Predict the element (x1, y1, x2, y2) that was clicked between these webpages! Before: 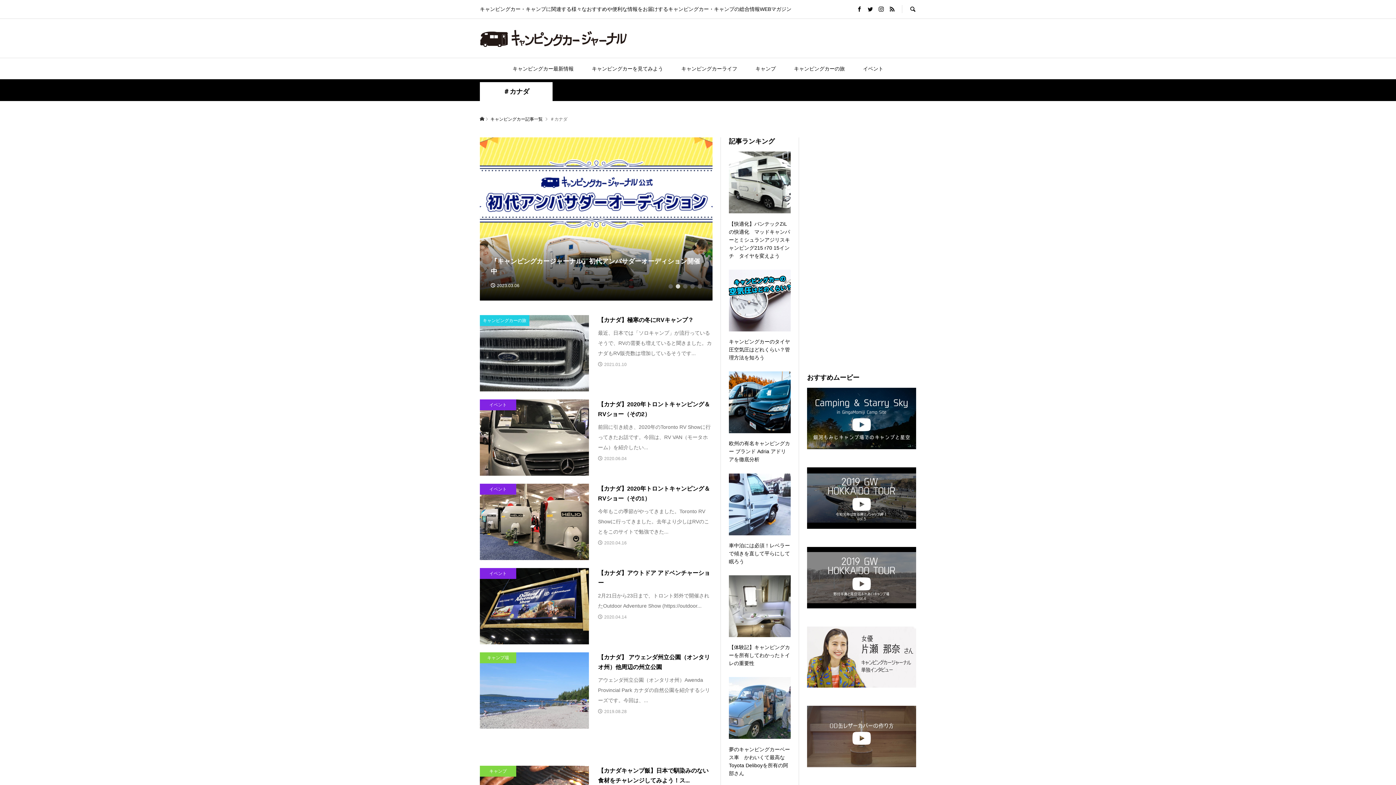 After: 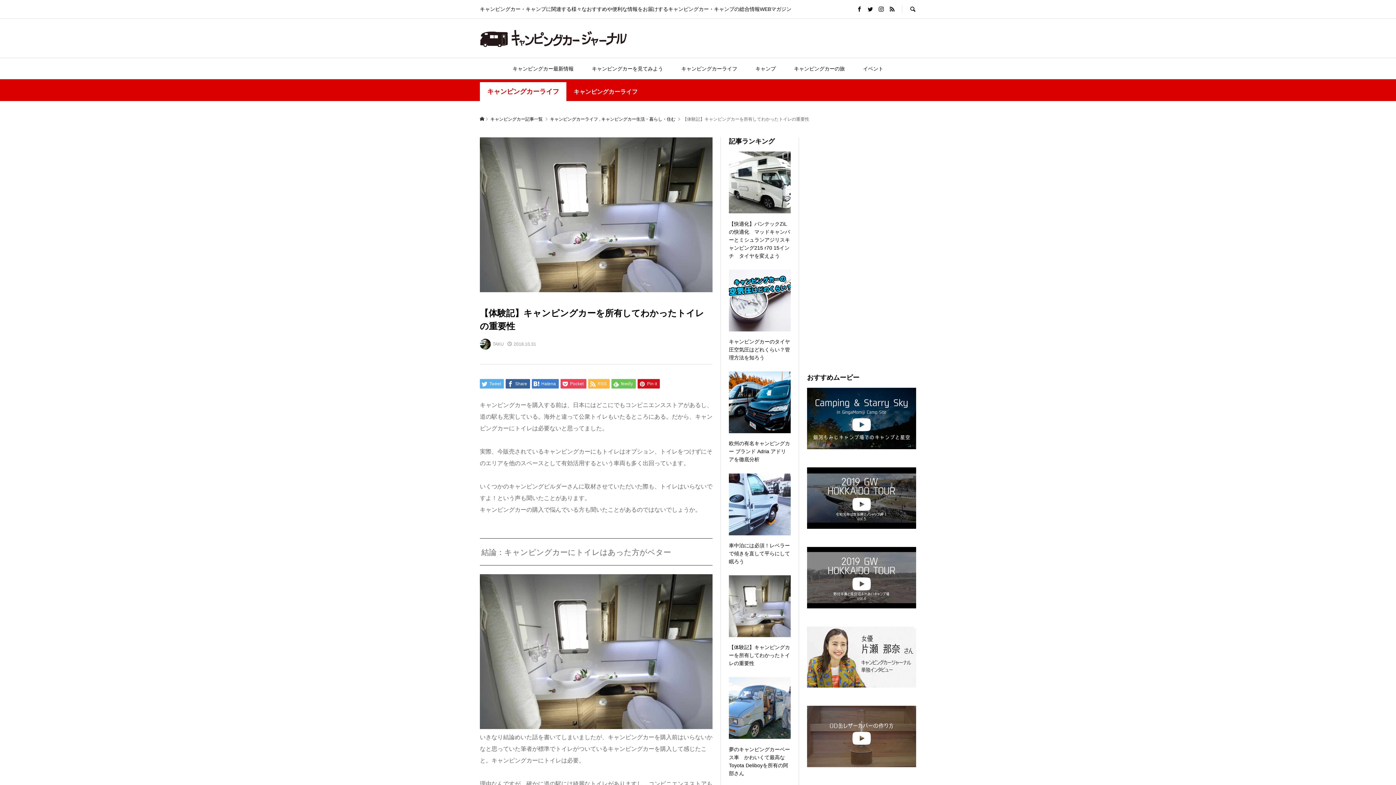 Action: bbox: (729, 641, 790, 669) label: 【体験記】キャンピングカーを所有してわかったトイレの重要性